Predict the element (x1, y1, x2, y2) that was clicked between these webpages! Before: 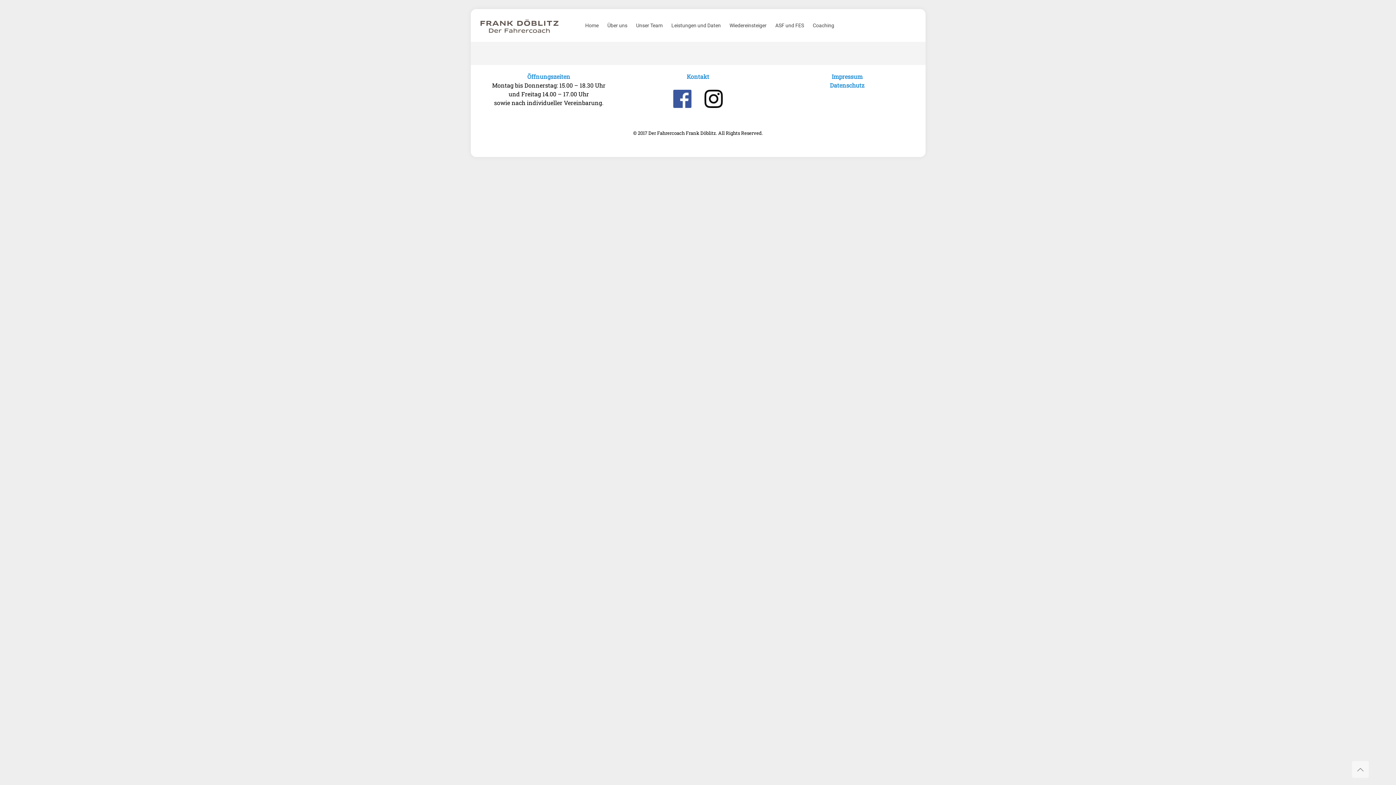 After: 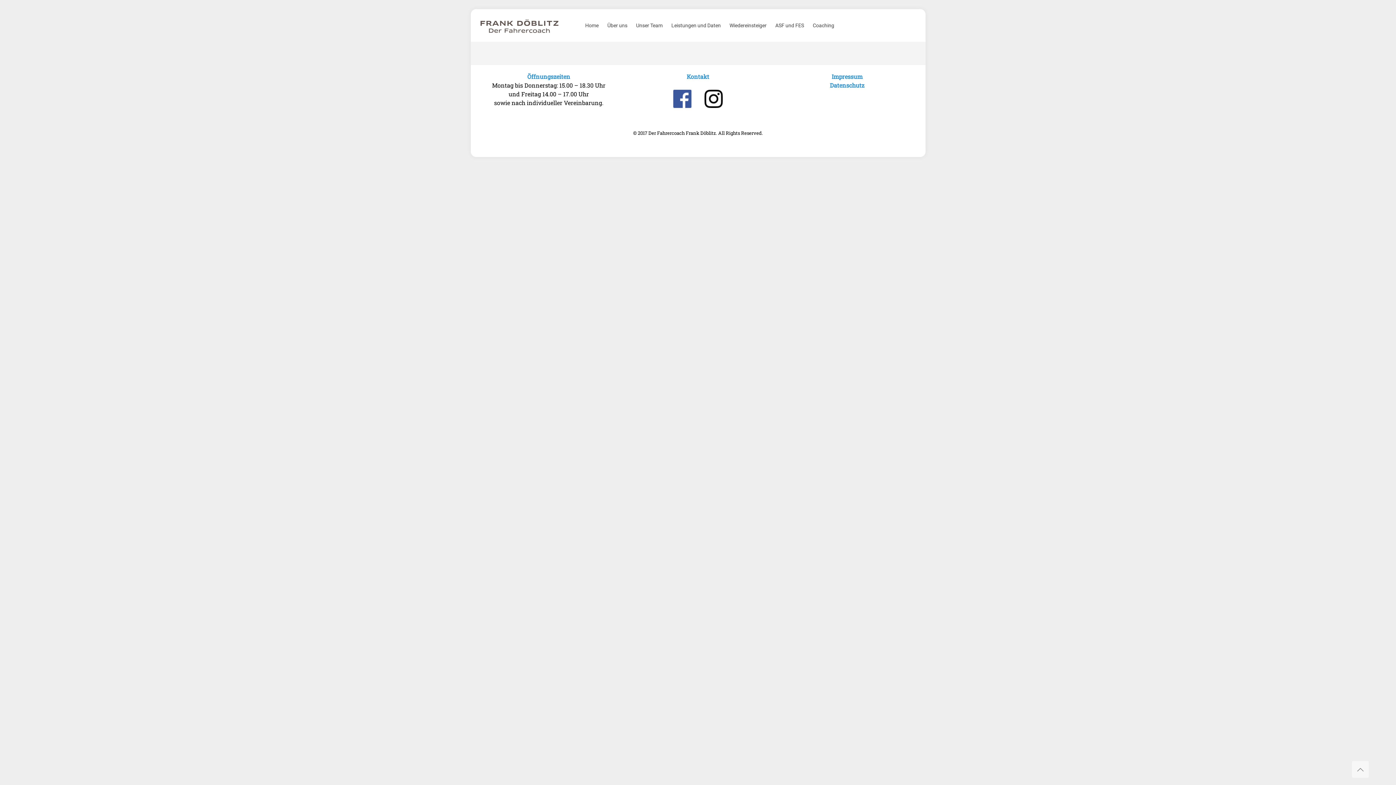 Action: bbox: (704, 141, 711, 149)